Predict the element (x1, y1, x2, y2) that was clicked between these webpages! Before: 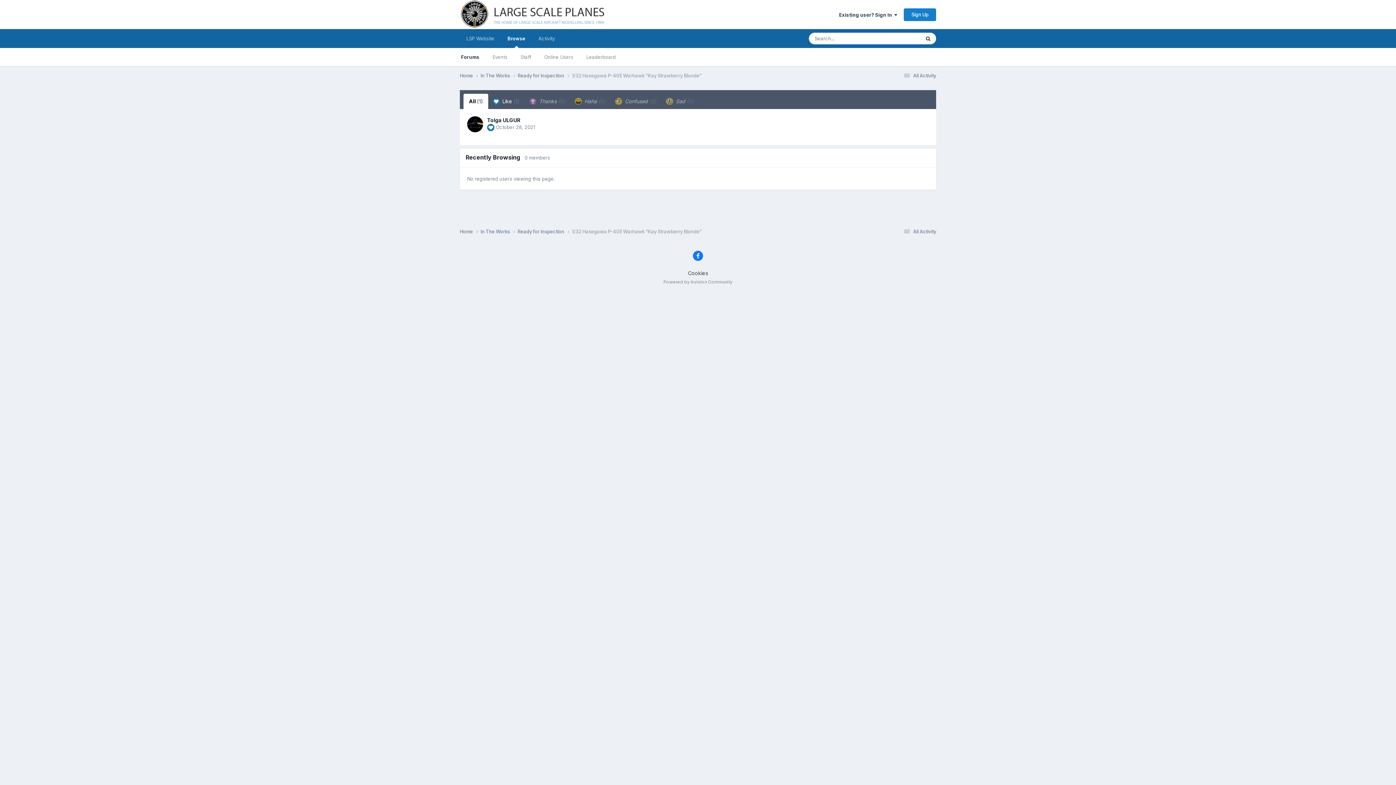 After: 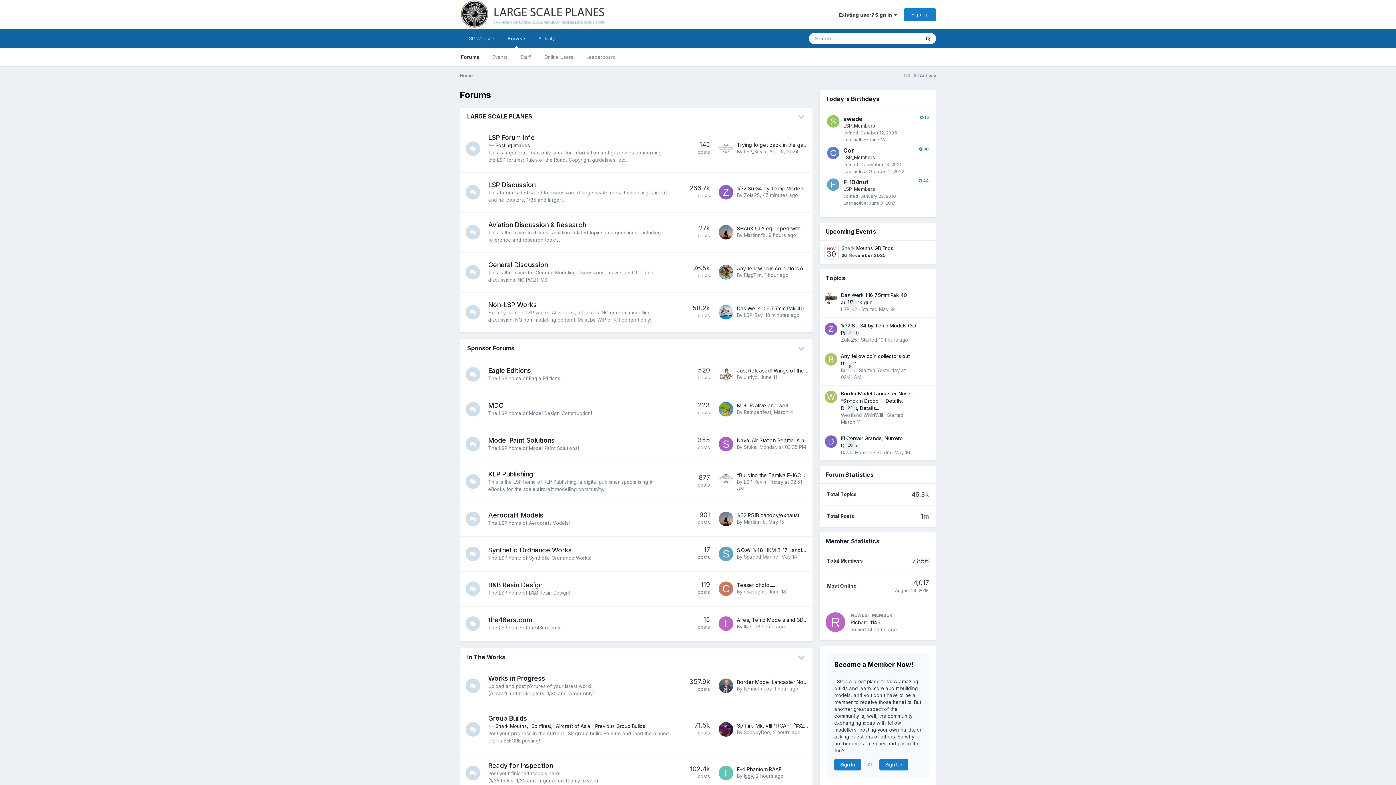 Action: bbox: (460, 0, 605, 29)